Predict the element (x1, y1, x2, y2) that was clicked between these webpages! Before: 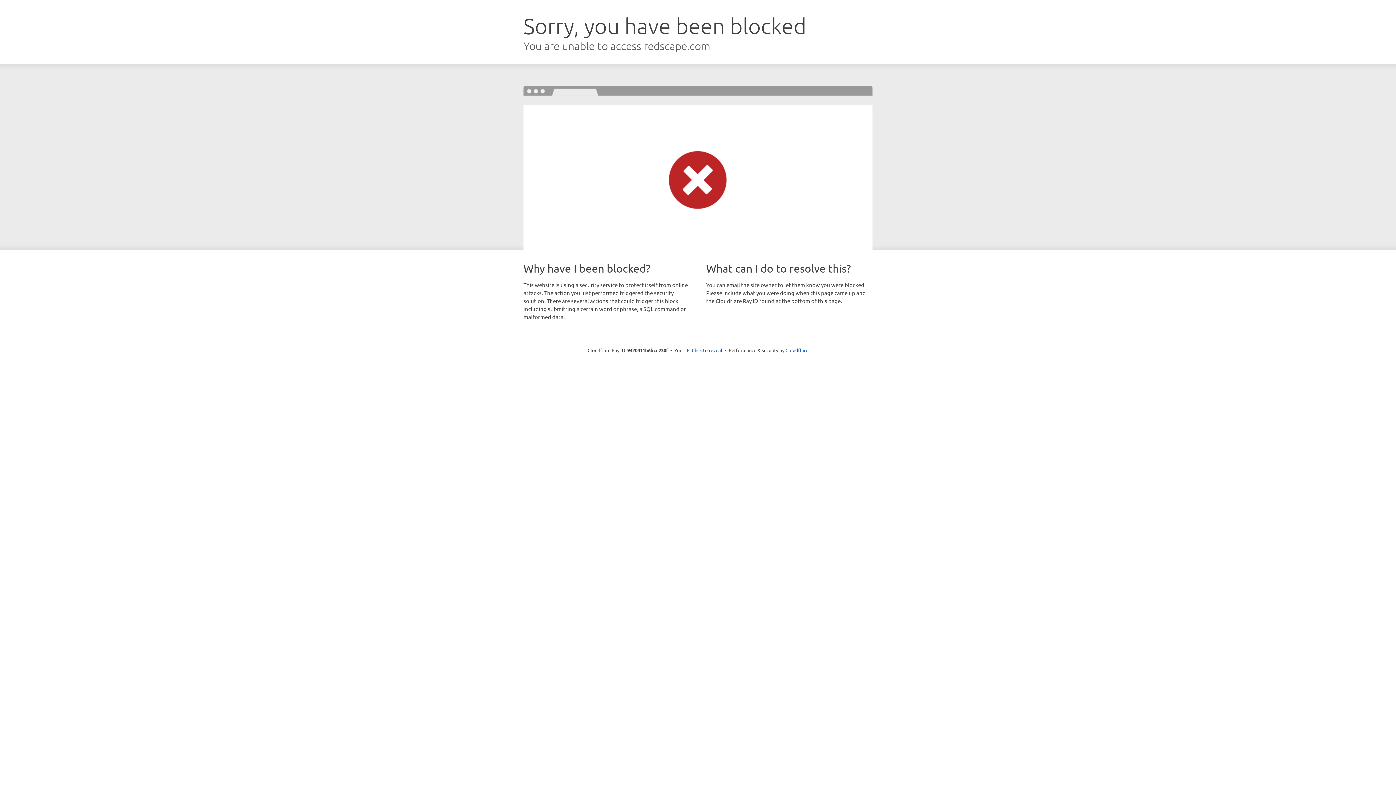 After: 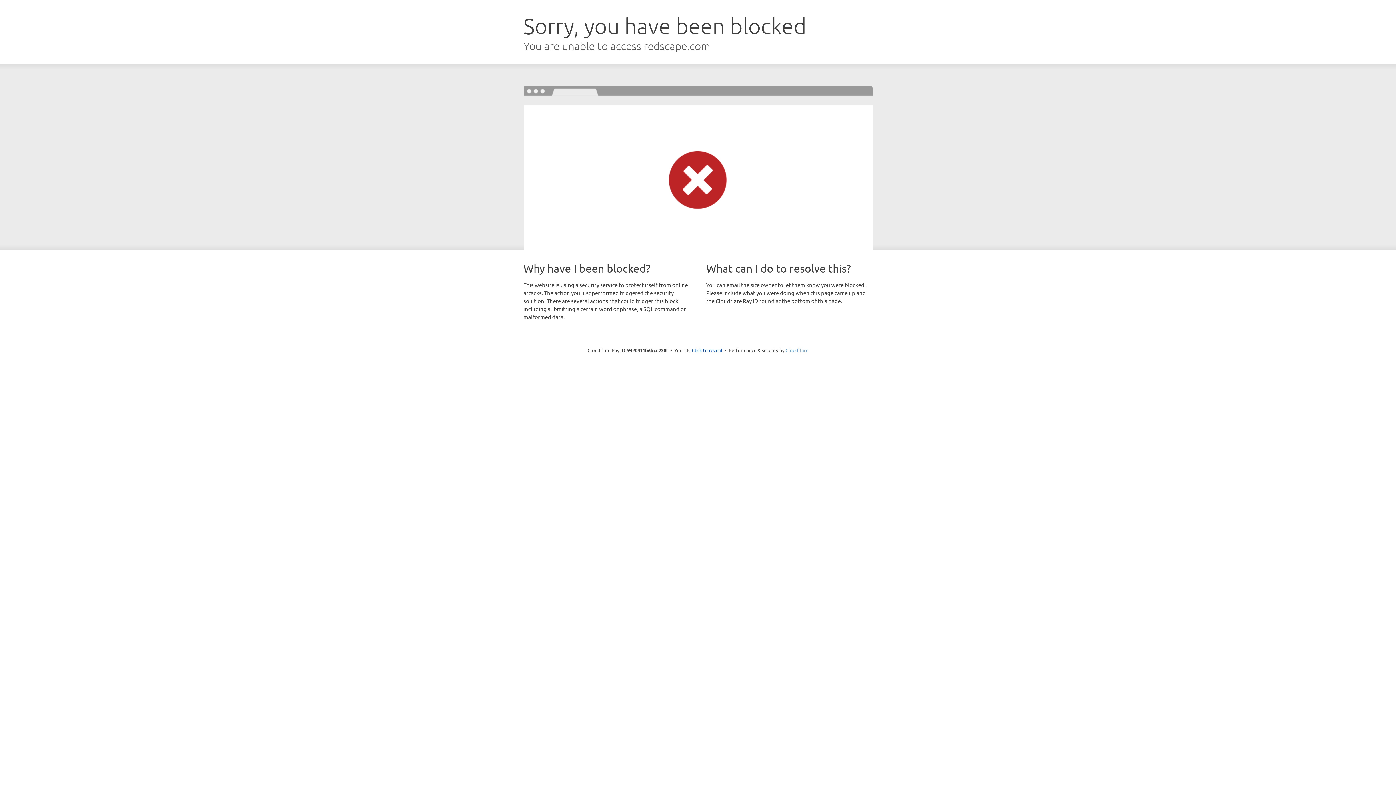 Action: label: Cloudflare bbox: (785, 347, 808, 353)